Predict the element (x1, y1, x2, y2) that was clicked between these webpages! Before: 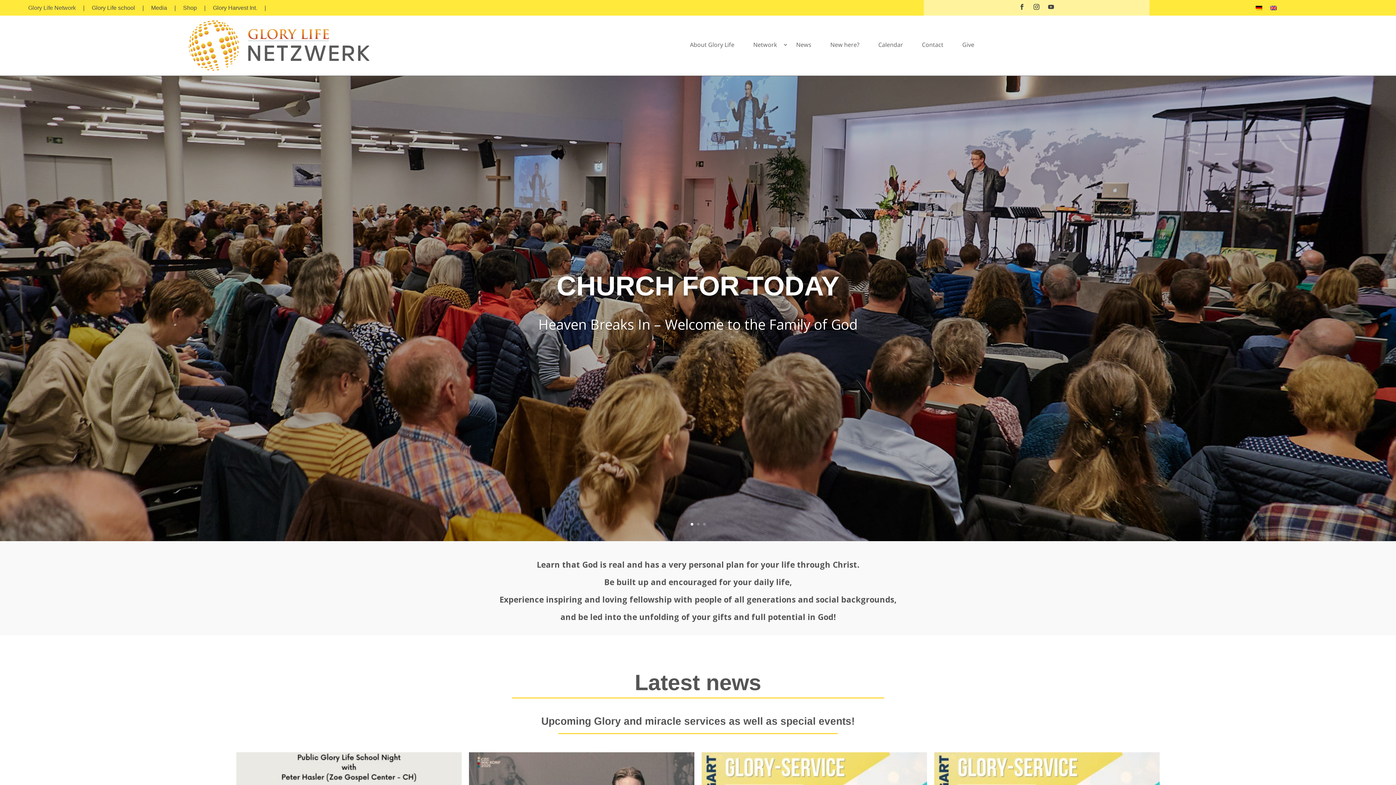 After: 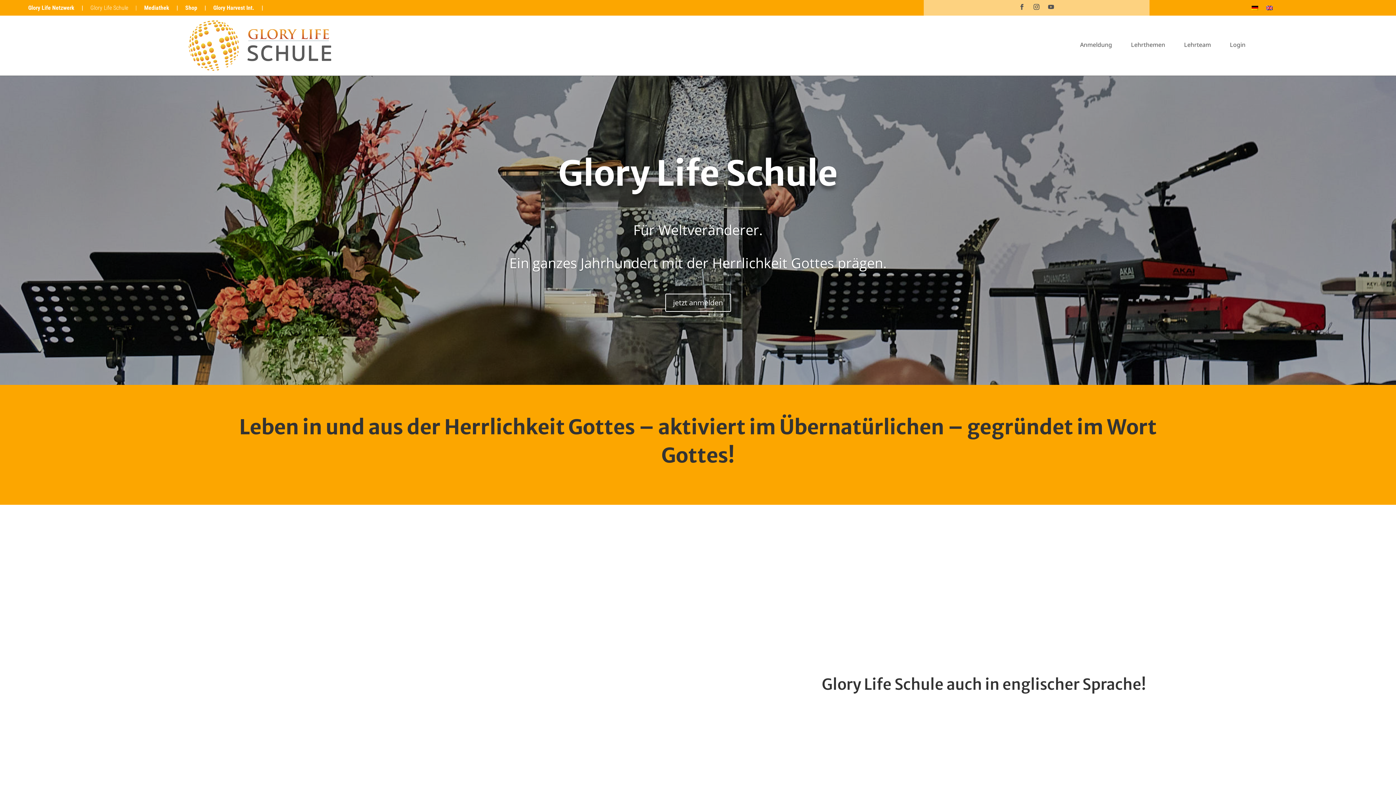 Action: label: Glory Life school bbox: (91, 4, 135, 10)